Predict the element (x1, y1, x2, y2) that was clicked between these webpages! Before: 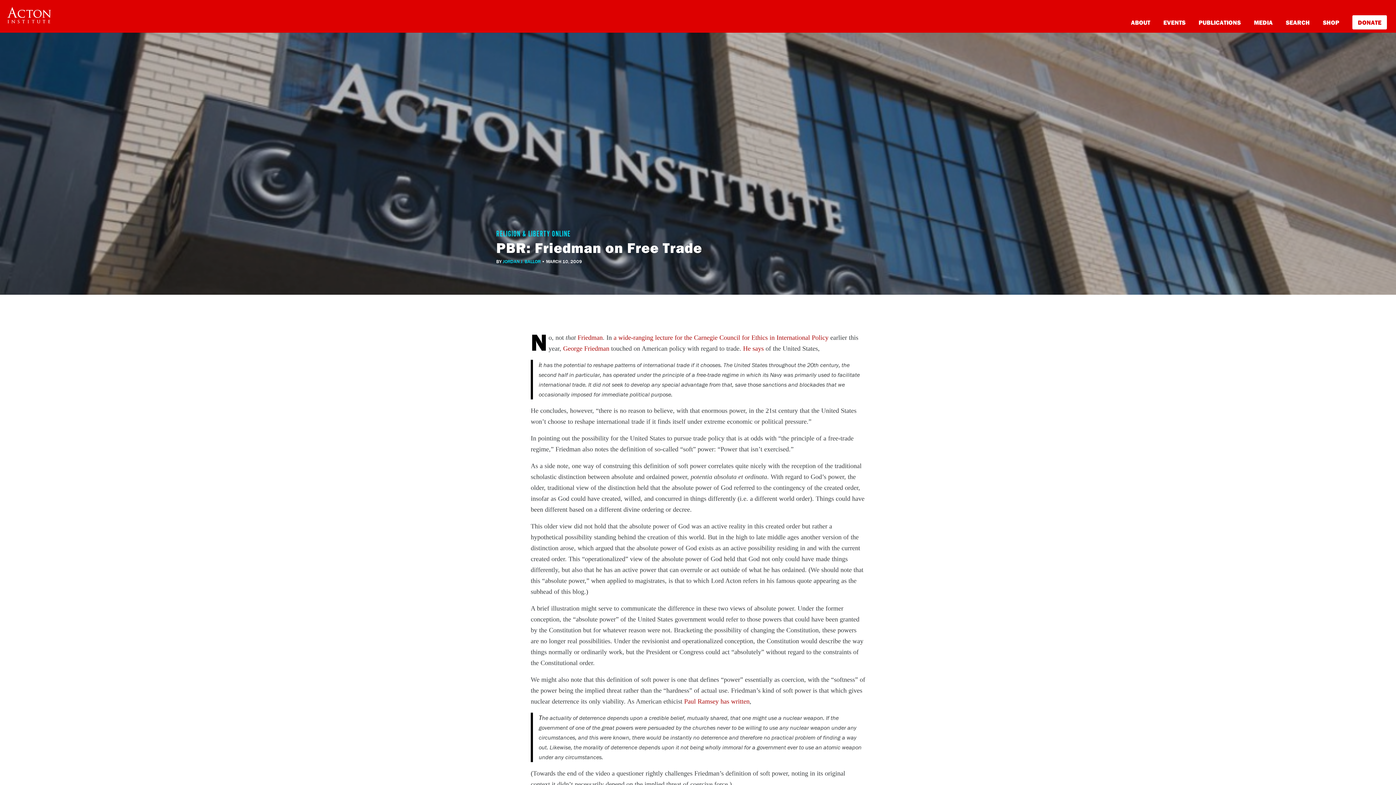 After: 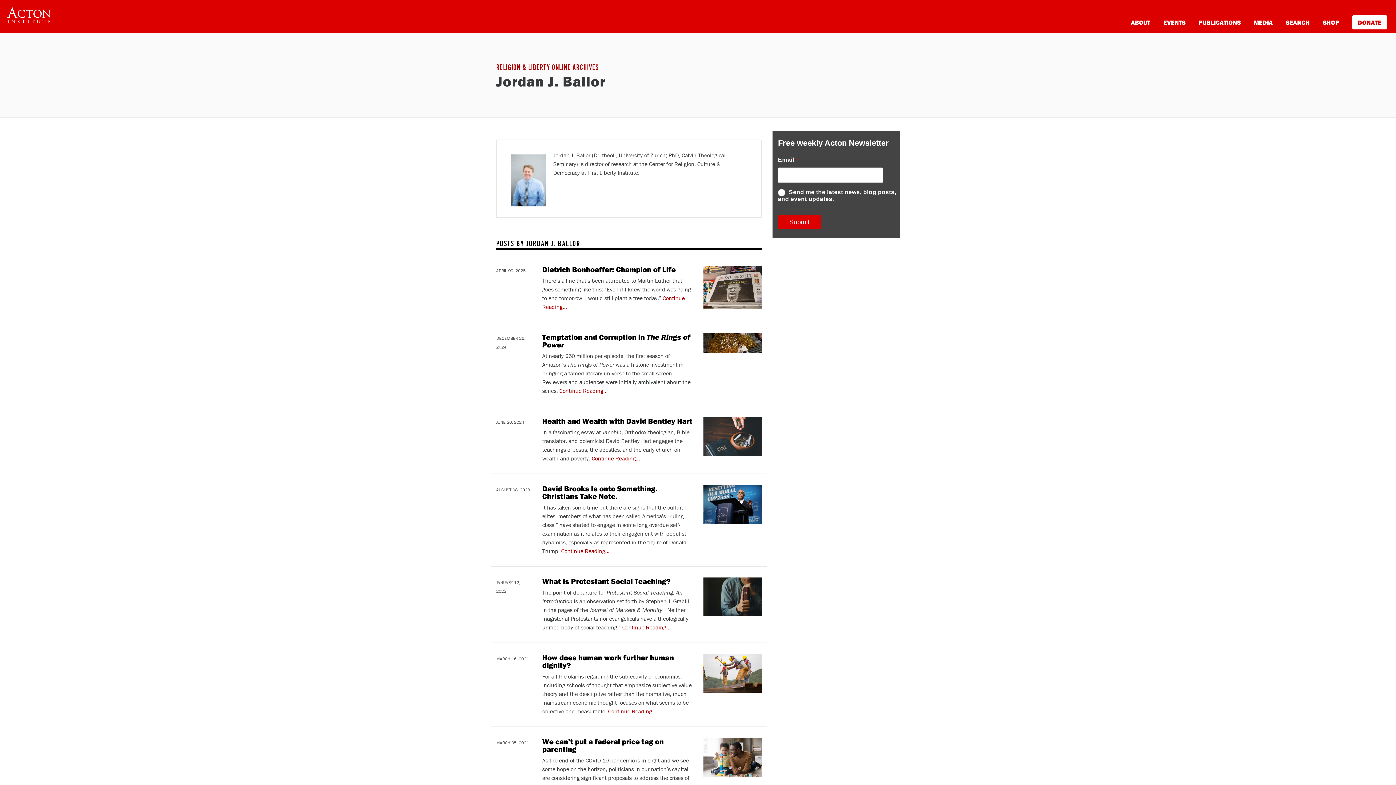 Action: bbox: (502, 258, 540, 264) label: JORDAN J. BALLOR